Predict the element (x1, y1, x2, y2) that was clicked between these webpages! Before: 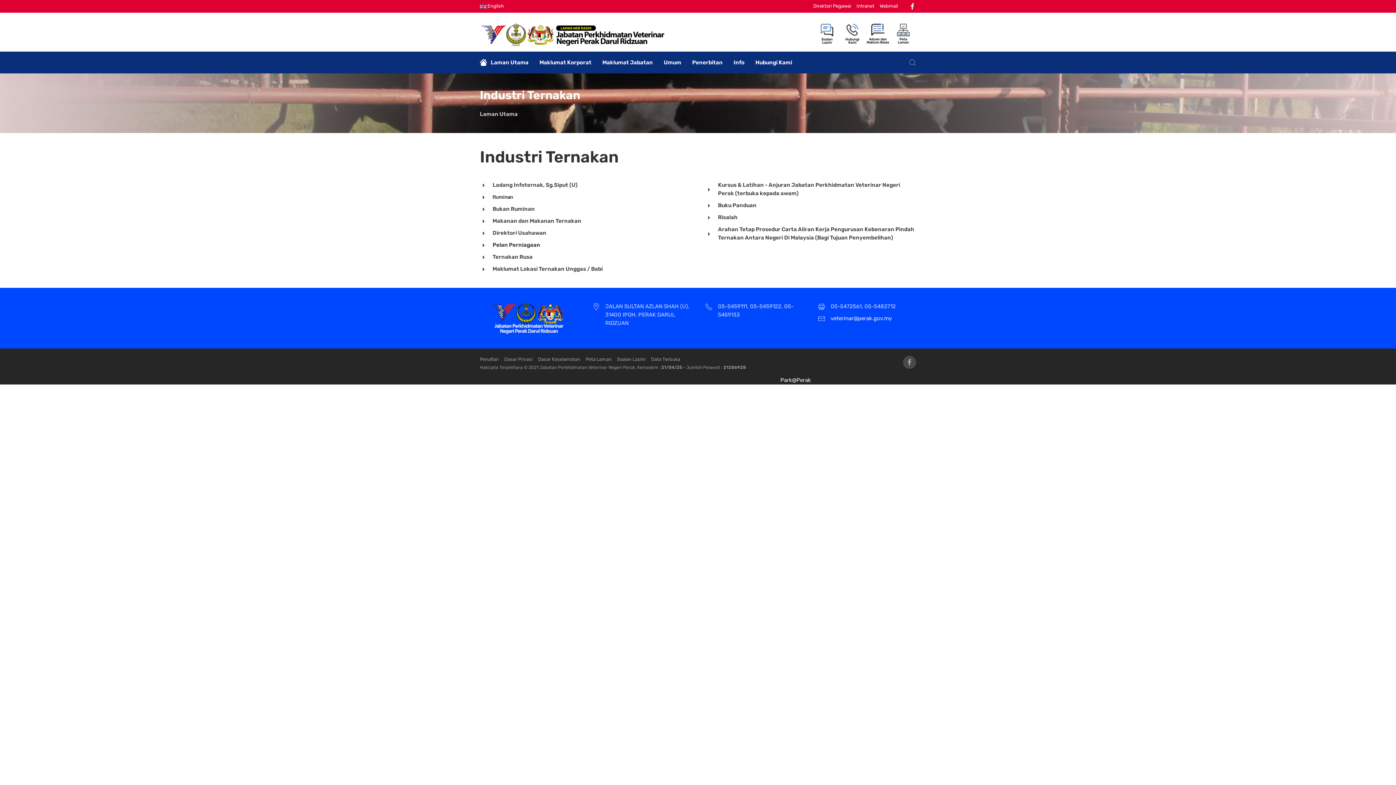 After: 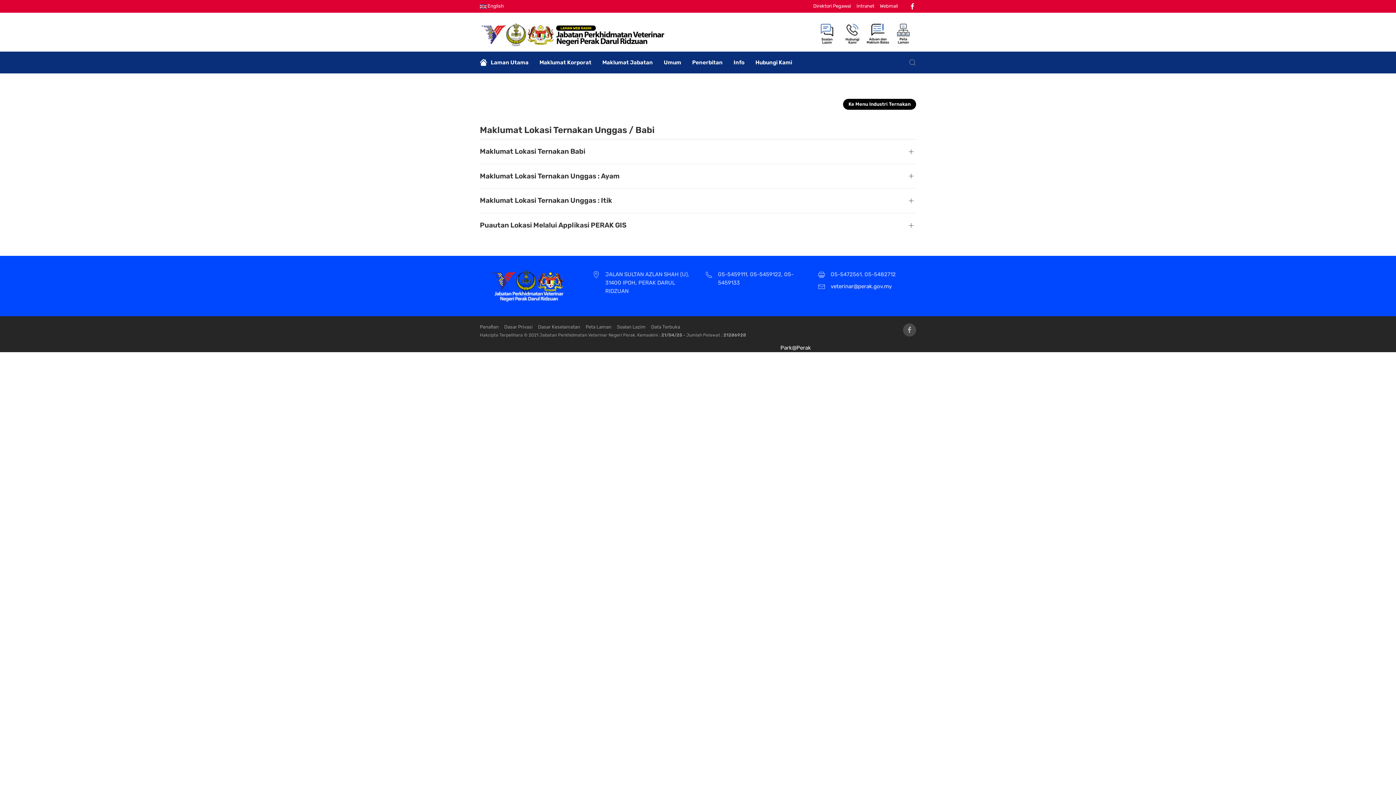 Action: bbox: (492, 265, 602, 272) label: Maklumat Lokasi Ternakan Unggas / Babi